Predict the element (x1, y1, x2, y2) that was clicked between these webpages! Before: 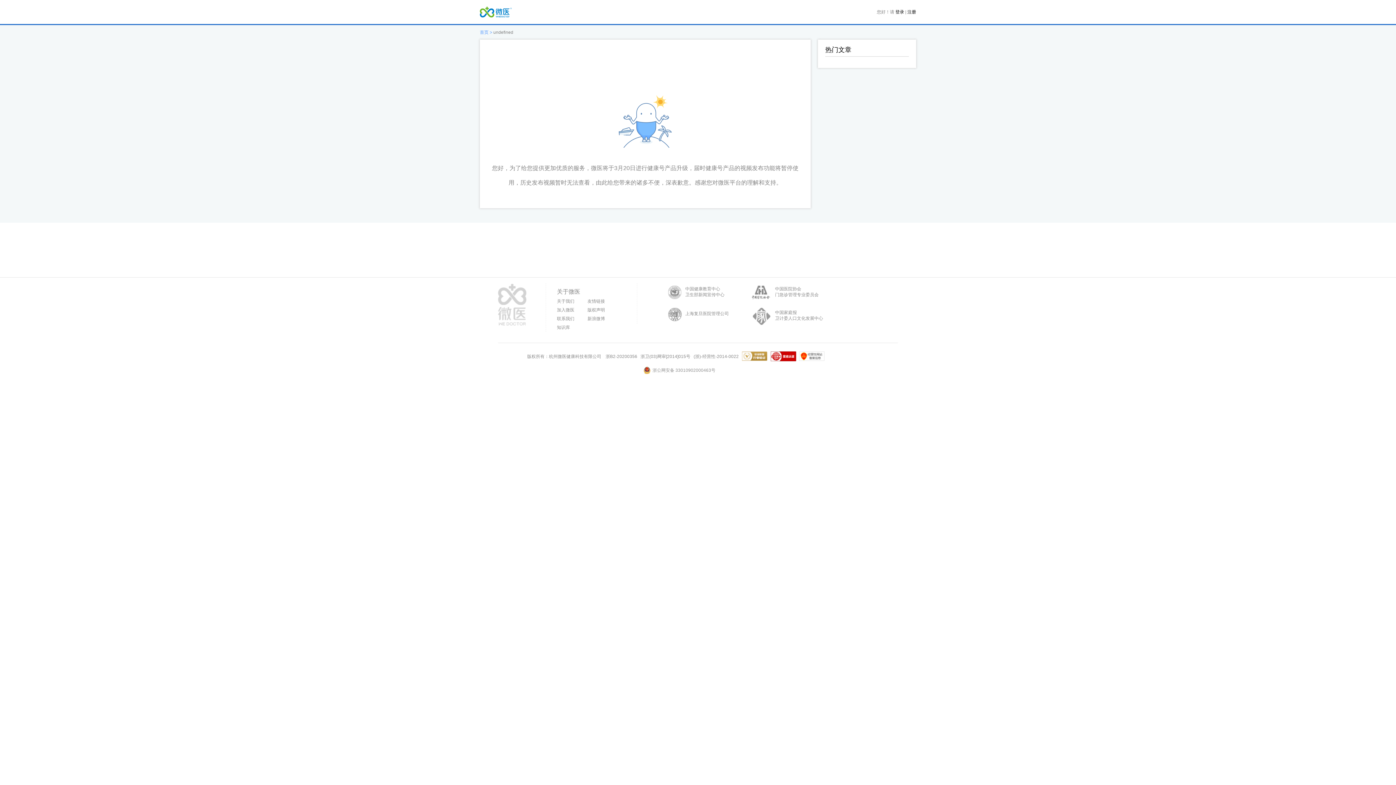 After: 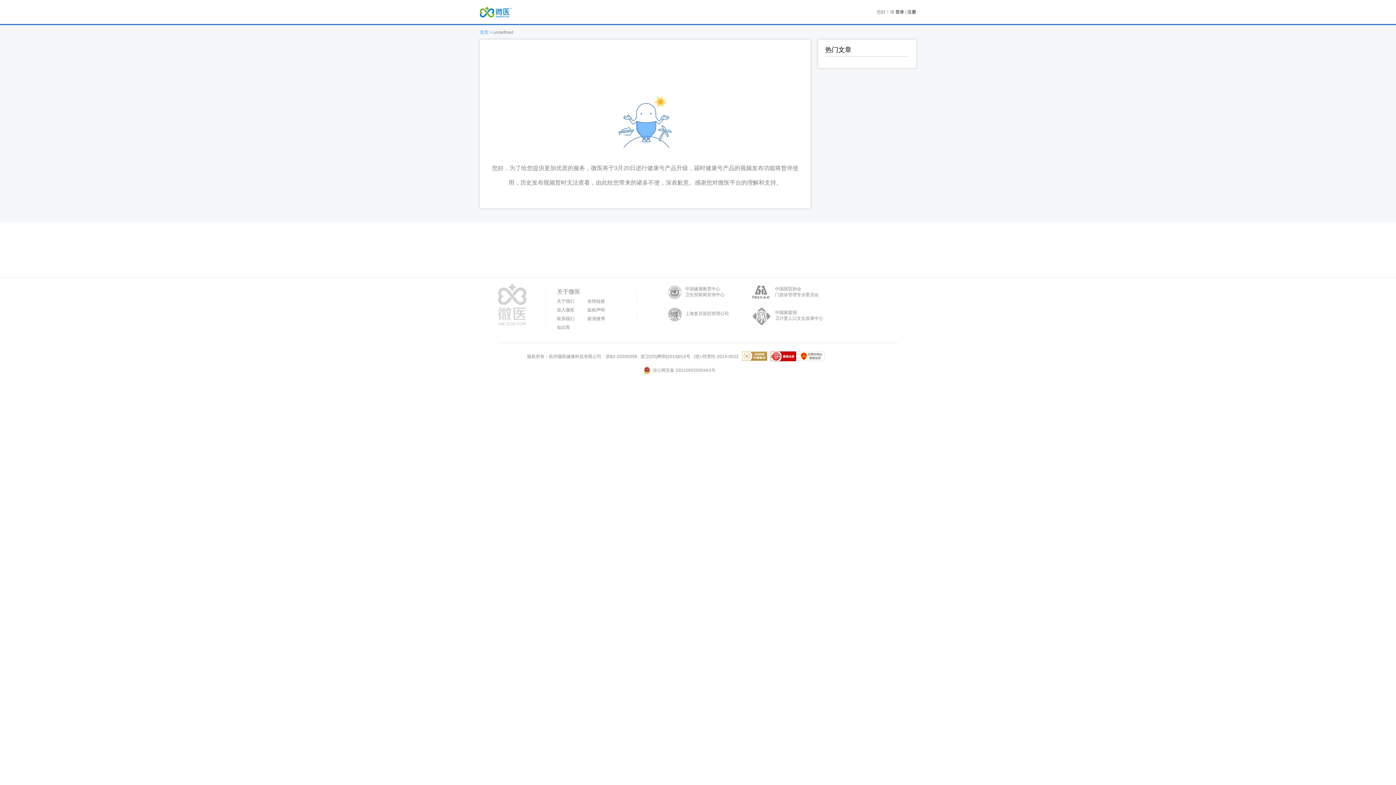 Action: label: 中国健康教育中心
卫生部新闻宣传中心 bbox: (668, 283, 758, 300)